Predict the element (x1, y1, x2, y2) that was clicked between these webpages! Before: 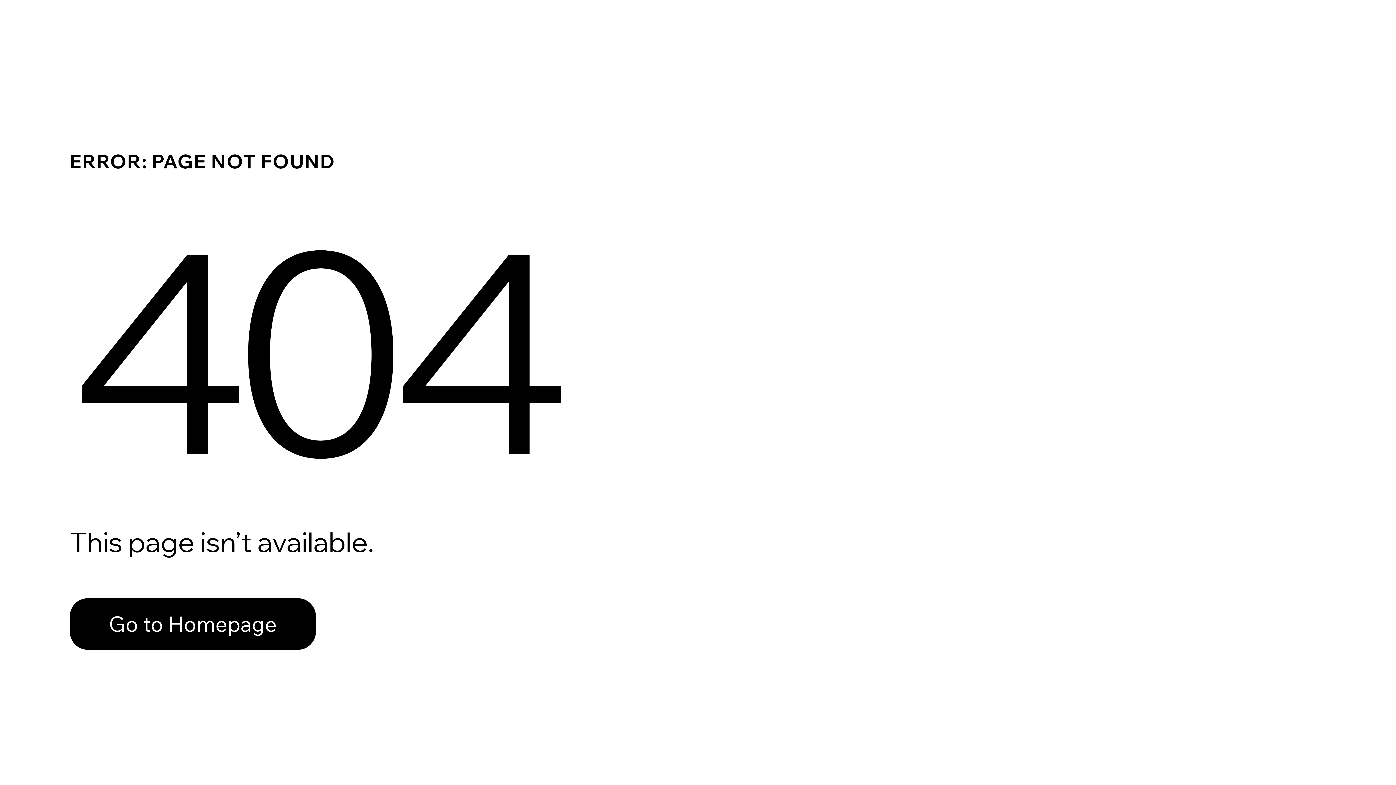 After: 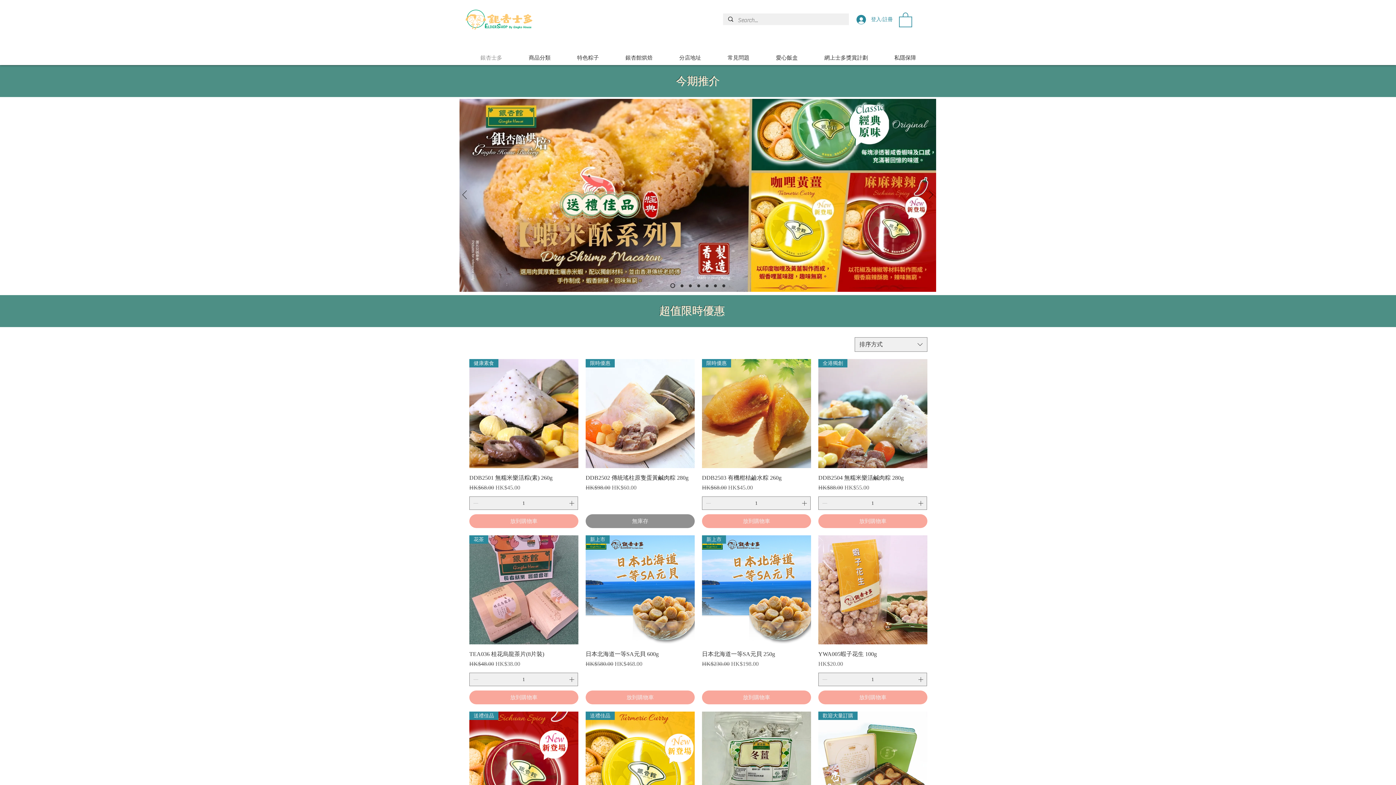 Action: bbox: (69, 598, 316, 650) label: Go to Homepage